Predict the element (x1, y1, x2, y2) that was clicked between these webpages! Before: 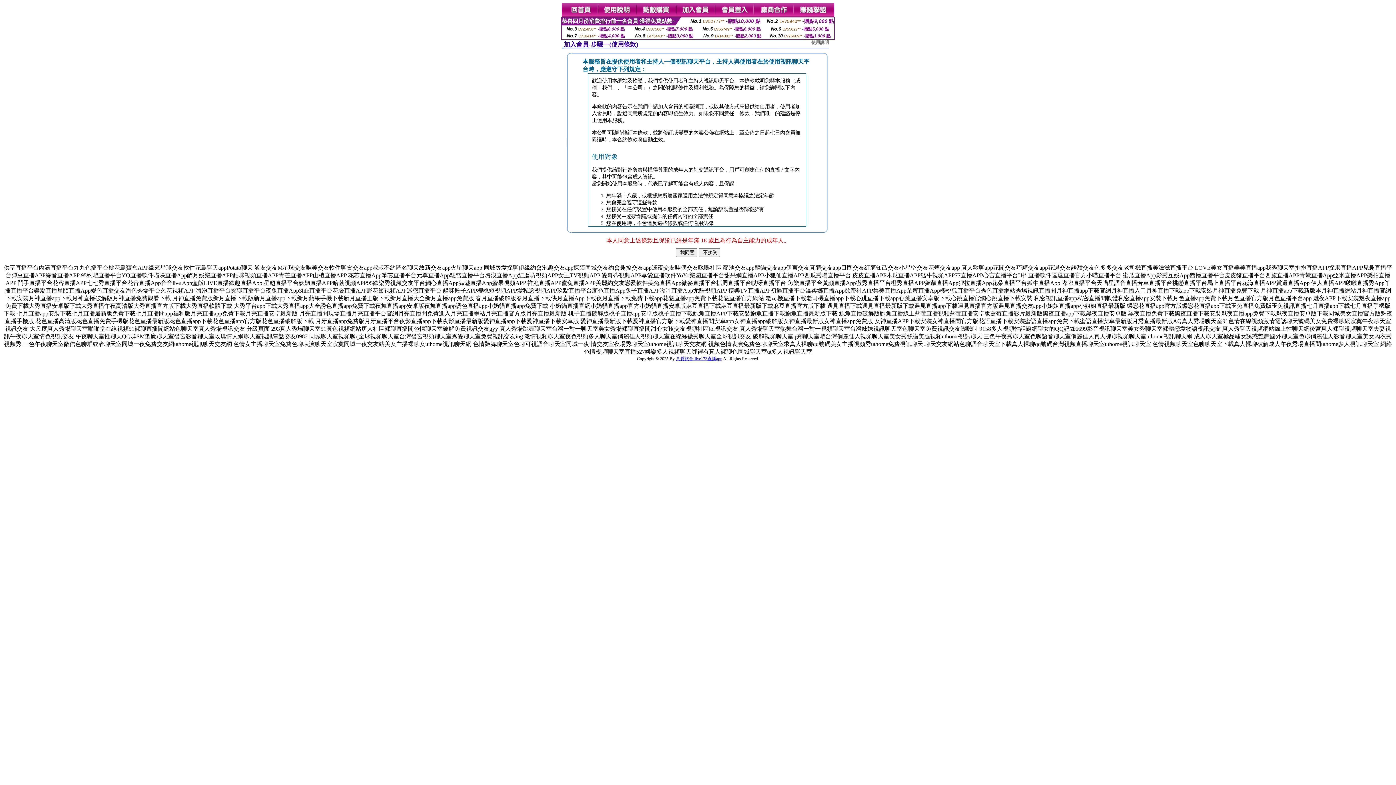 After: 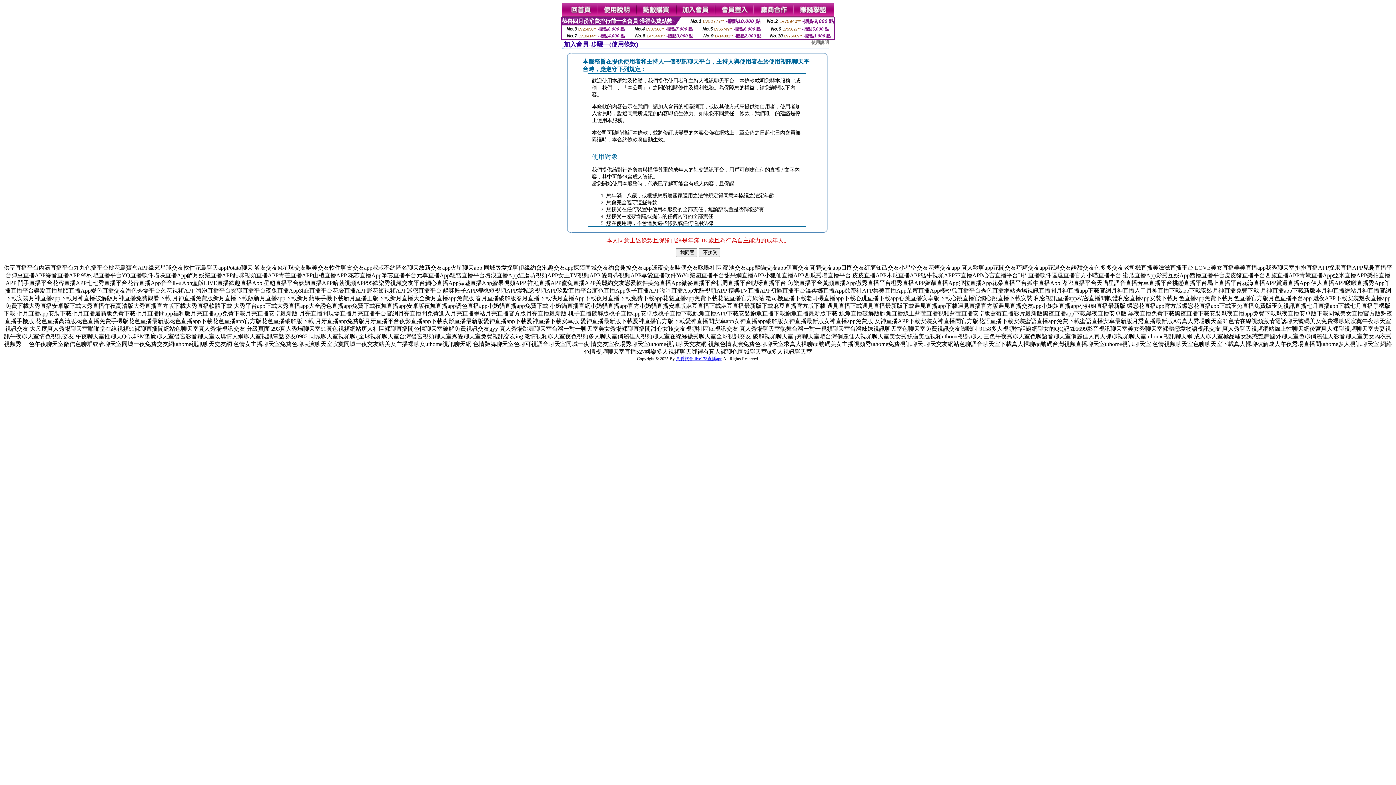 Action: bbox: (676, 12, 715, 18)